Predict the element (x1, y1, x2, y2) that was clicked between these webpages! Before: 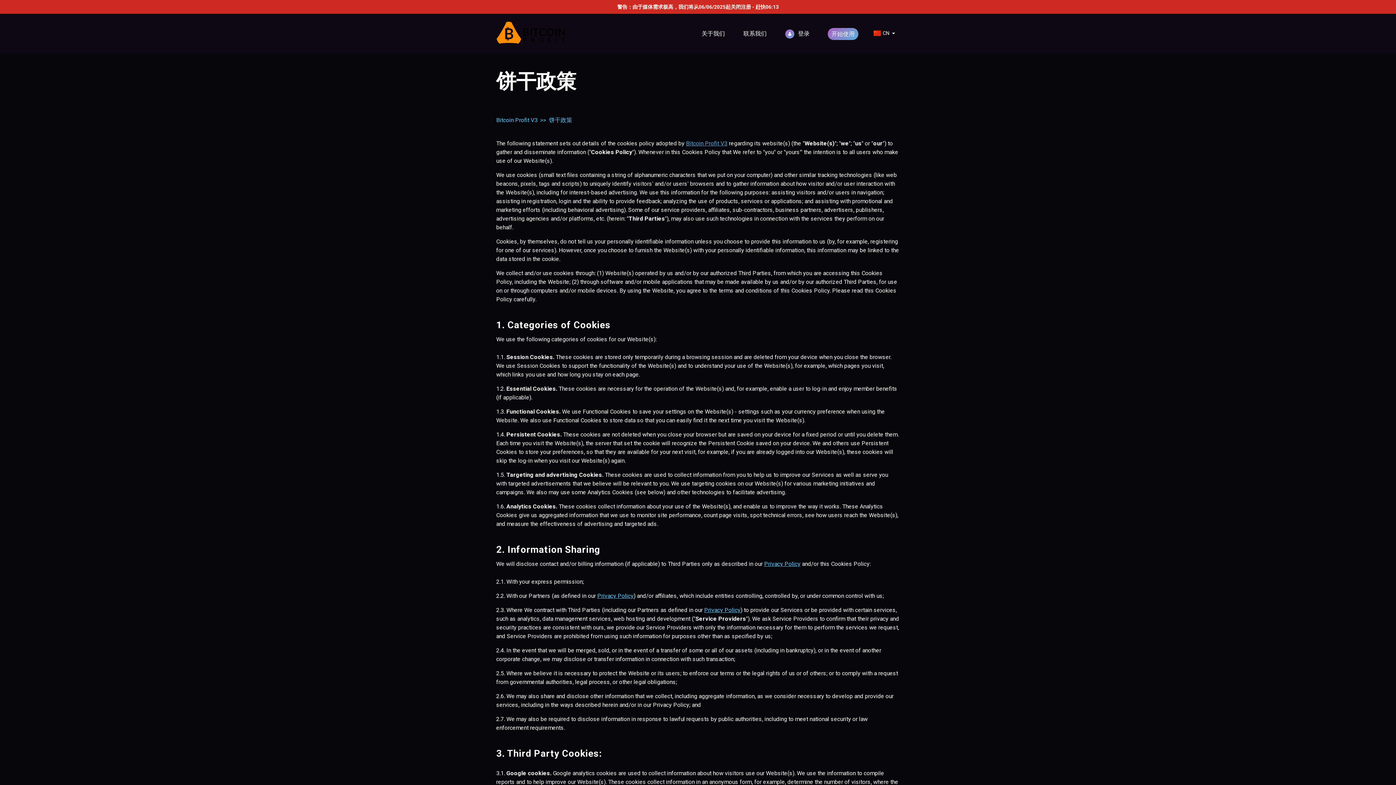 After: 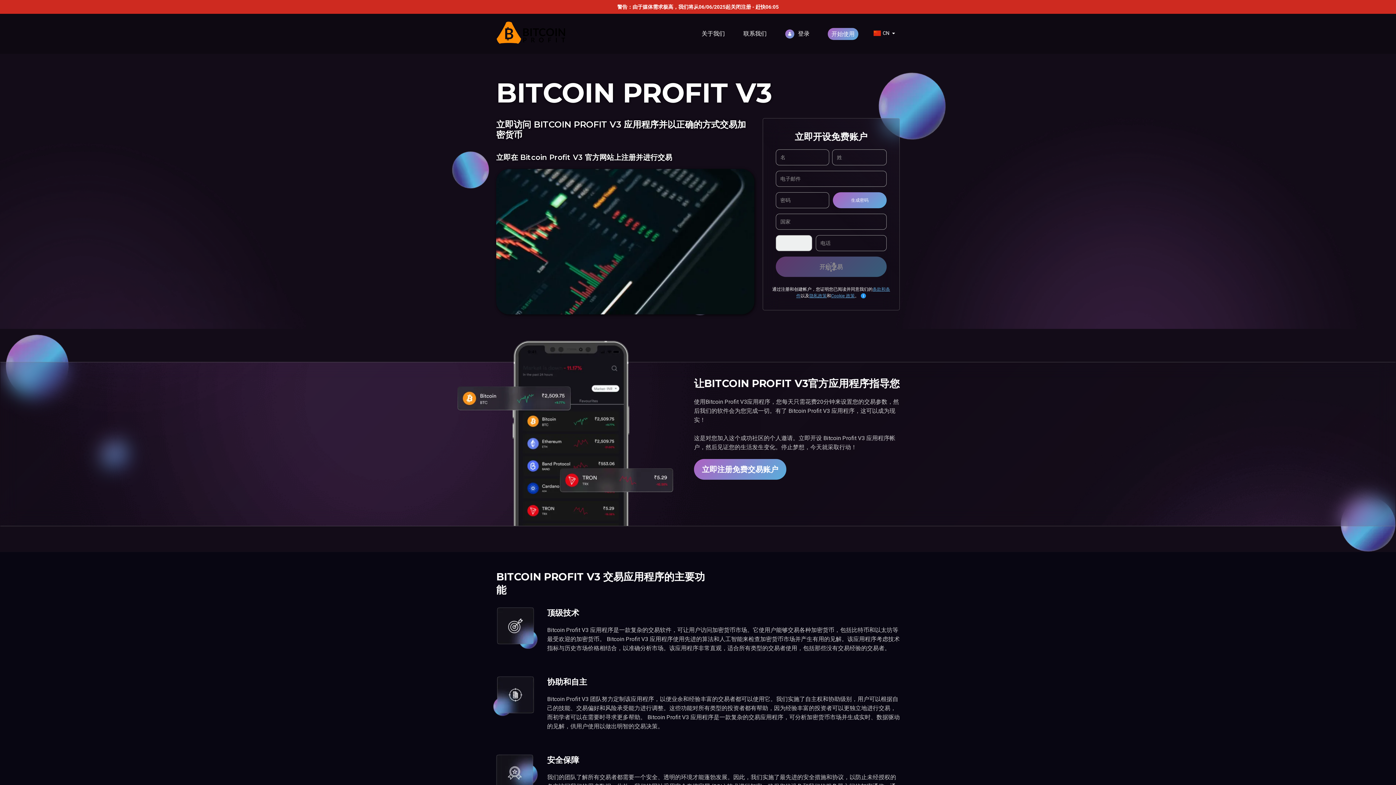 Action: bbox: (496, 17, 567, 50)